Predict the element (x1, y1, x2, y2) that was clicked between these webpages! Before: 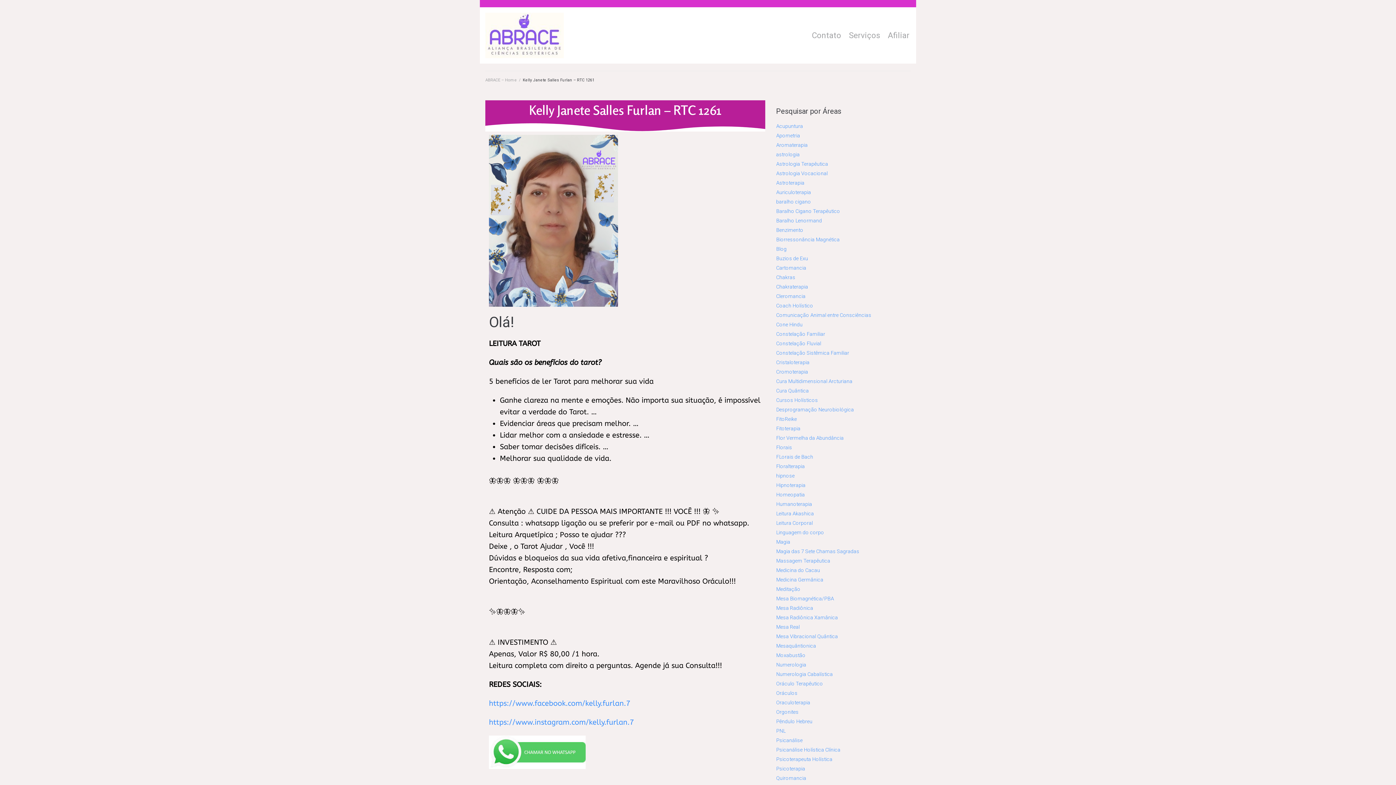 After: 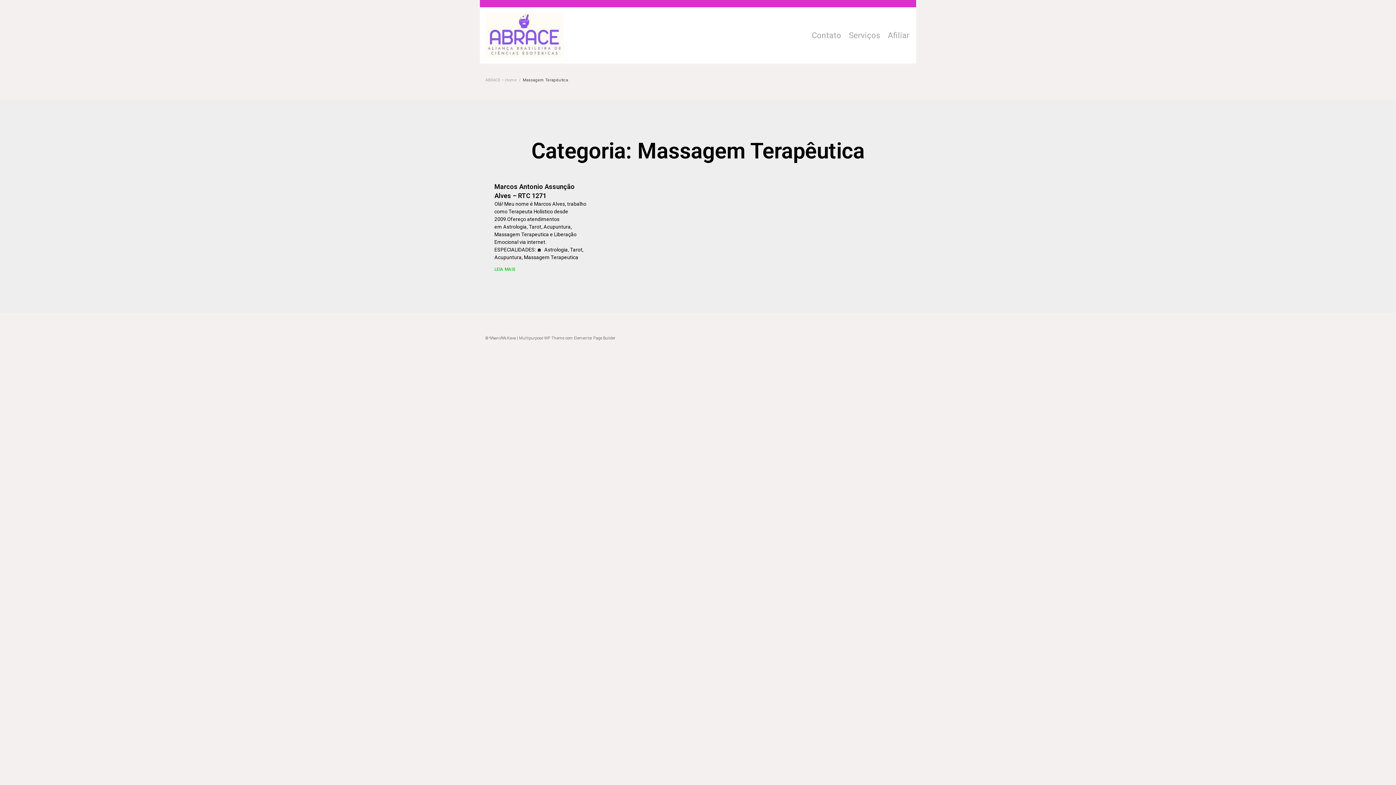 Action: bbox: (776, 558, 830, 564) label: Massagem Terapêutica